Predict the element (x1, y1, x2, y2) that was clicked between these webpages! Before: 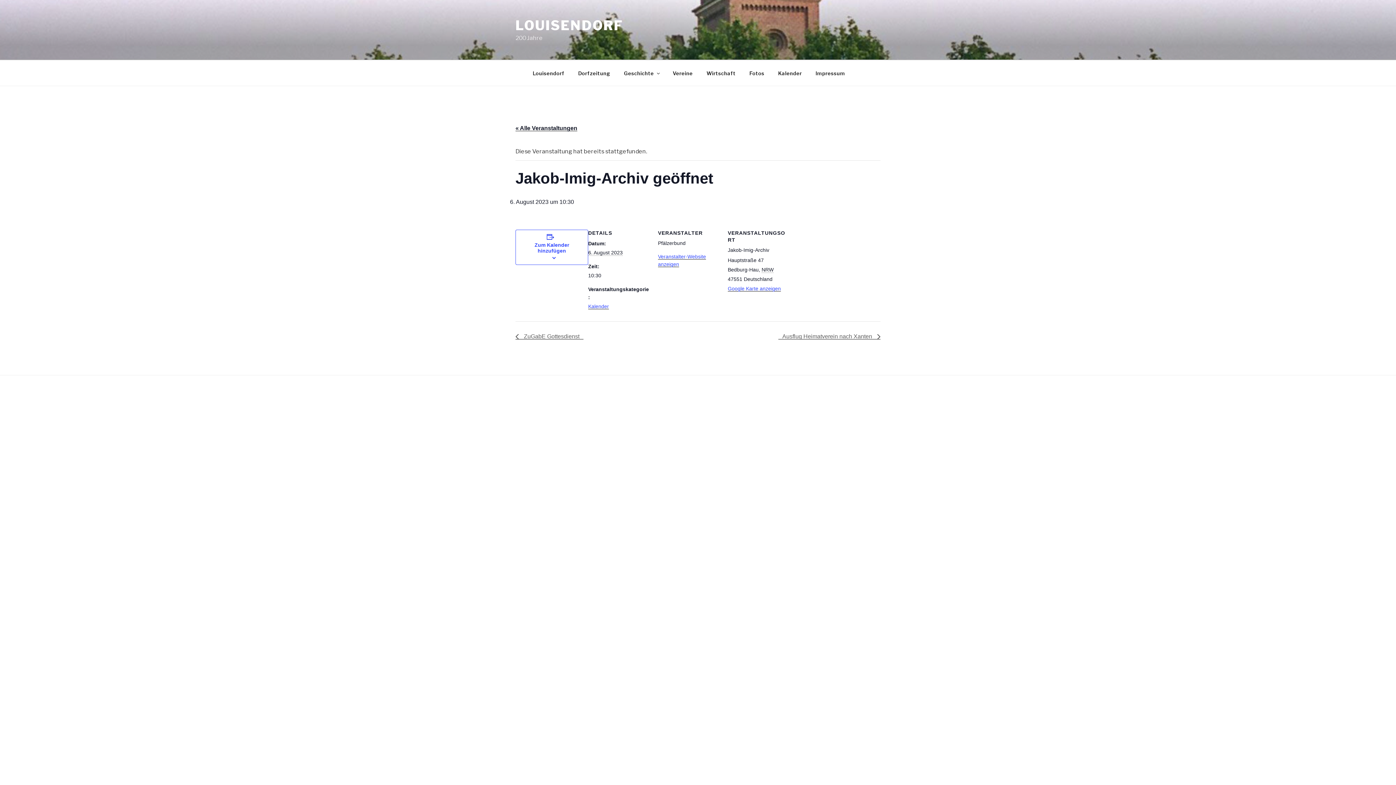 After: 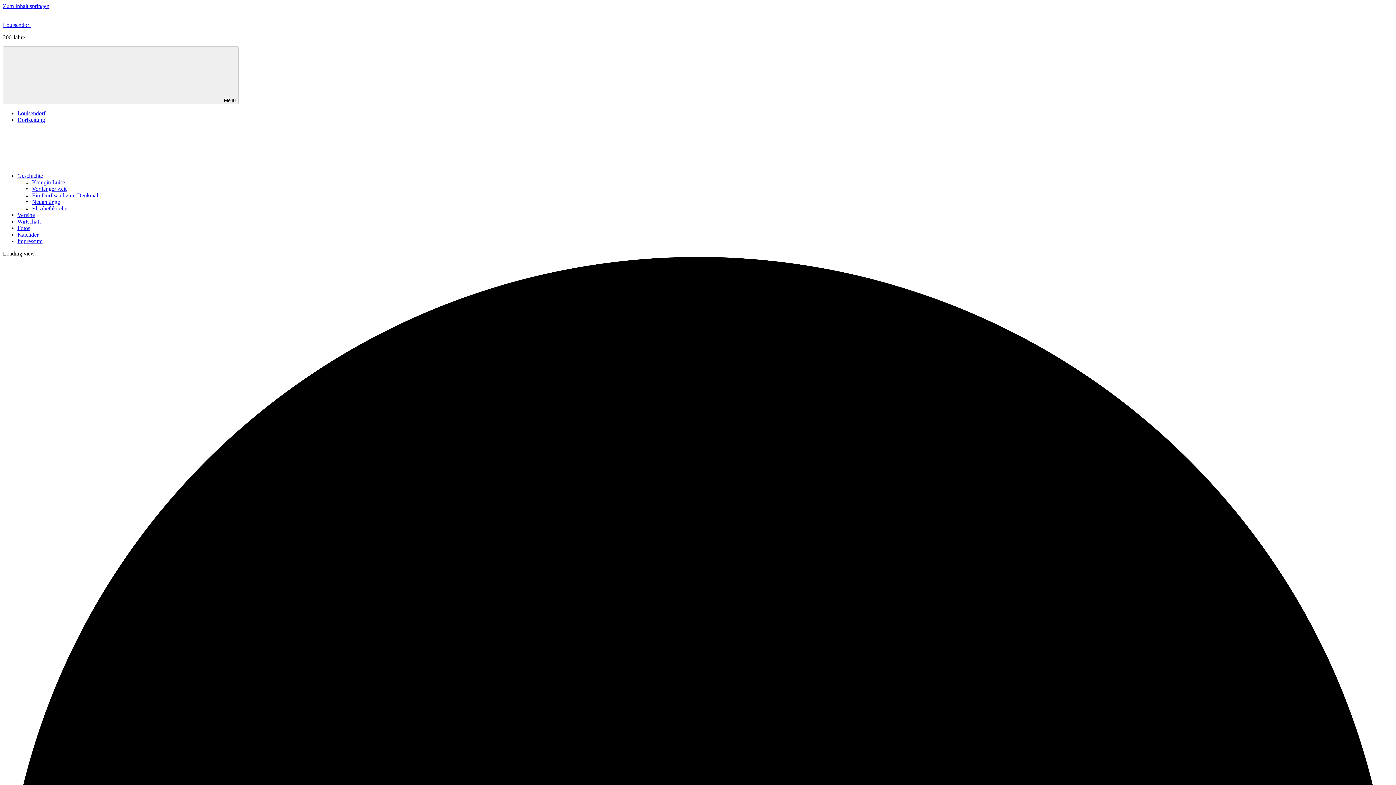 Action: label: Kalender bbox: (588, 303, 609, 309)